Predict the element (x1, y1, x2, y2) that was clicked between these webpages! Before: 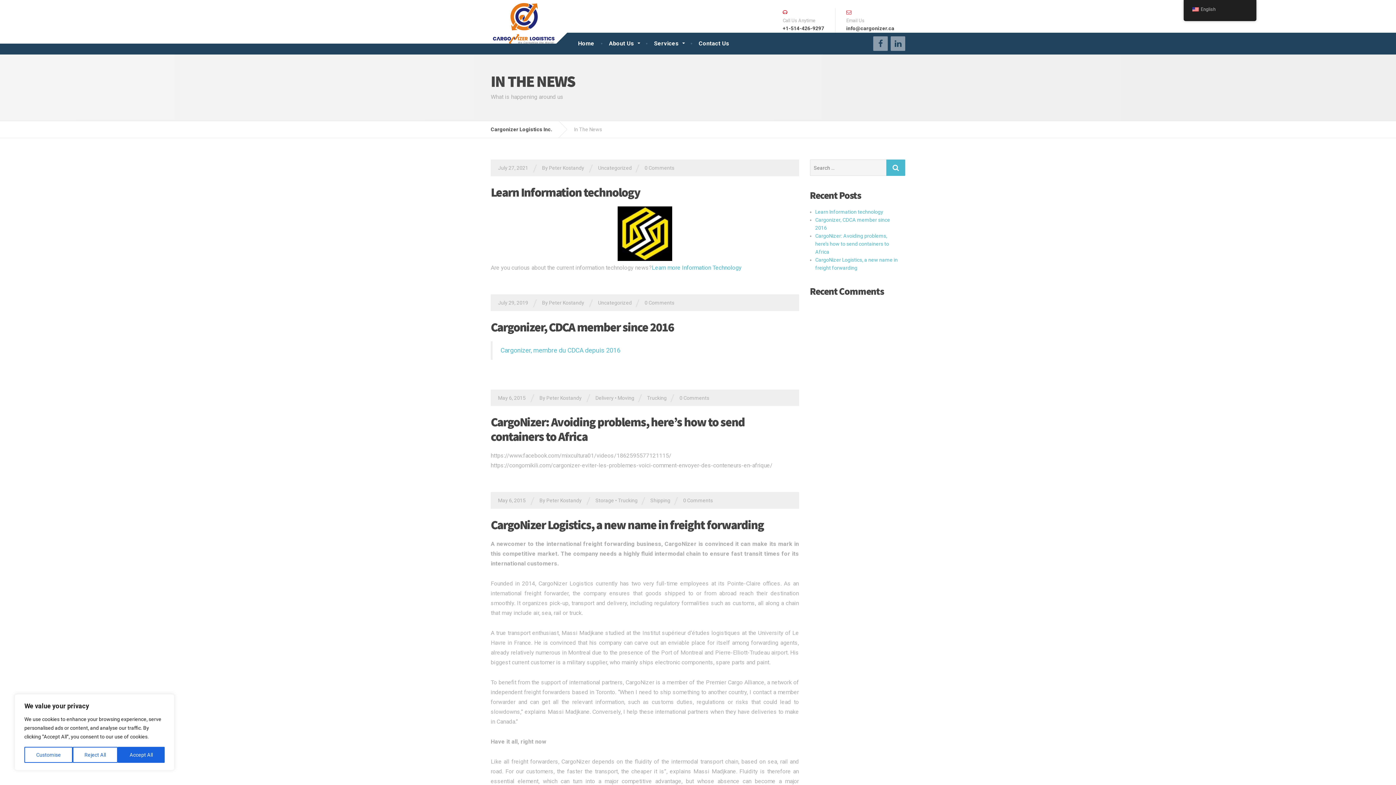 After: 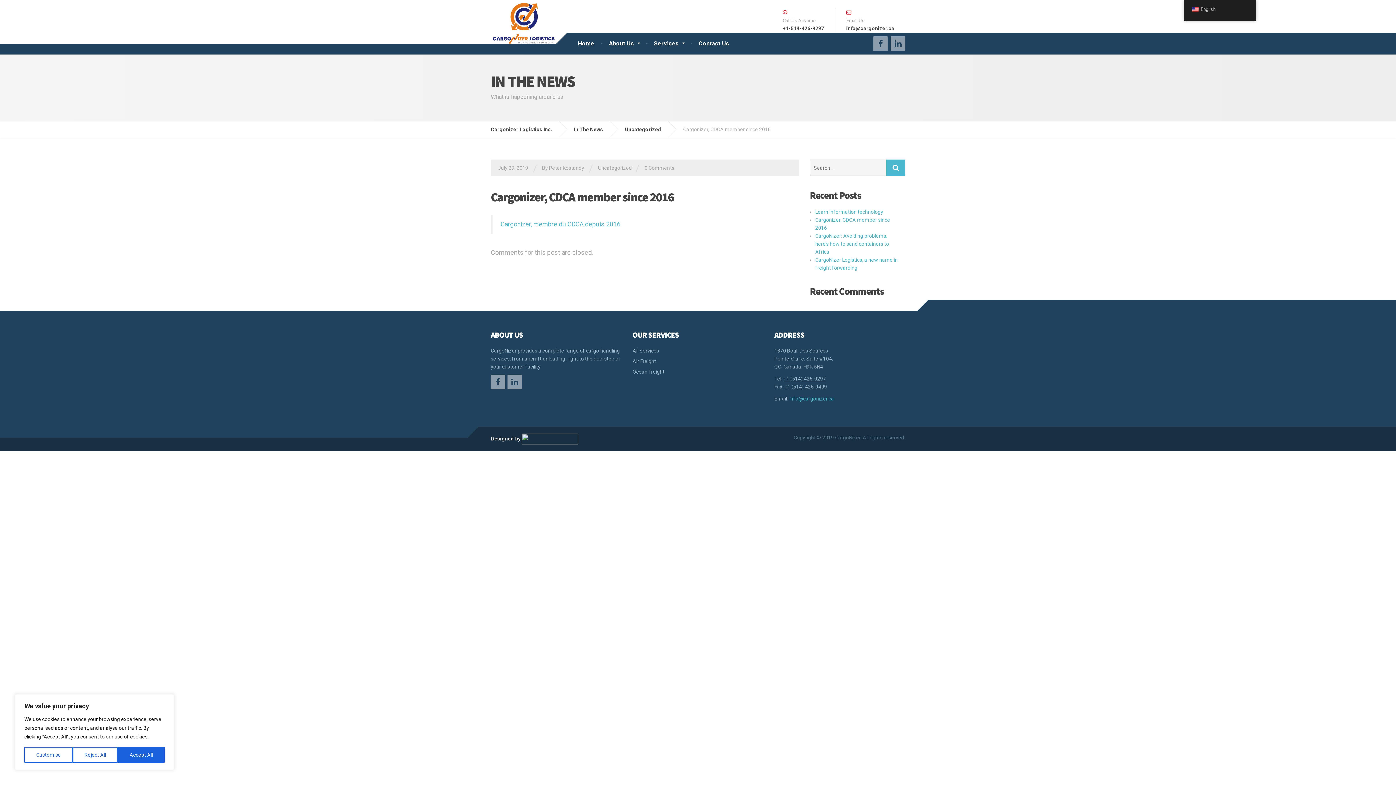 Action: bbox: (644, 299, 674, 305) label: 0 Comments